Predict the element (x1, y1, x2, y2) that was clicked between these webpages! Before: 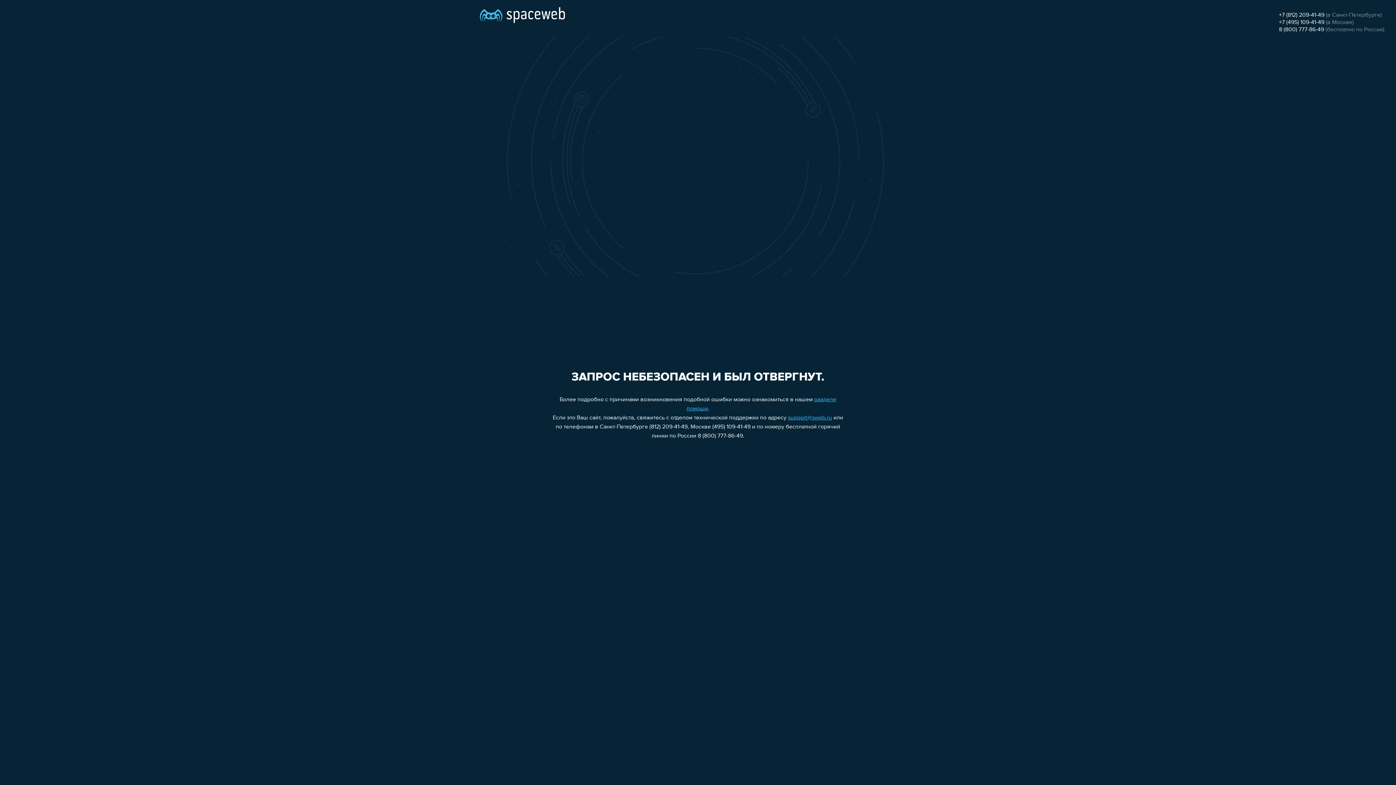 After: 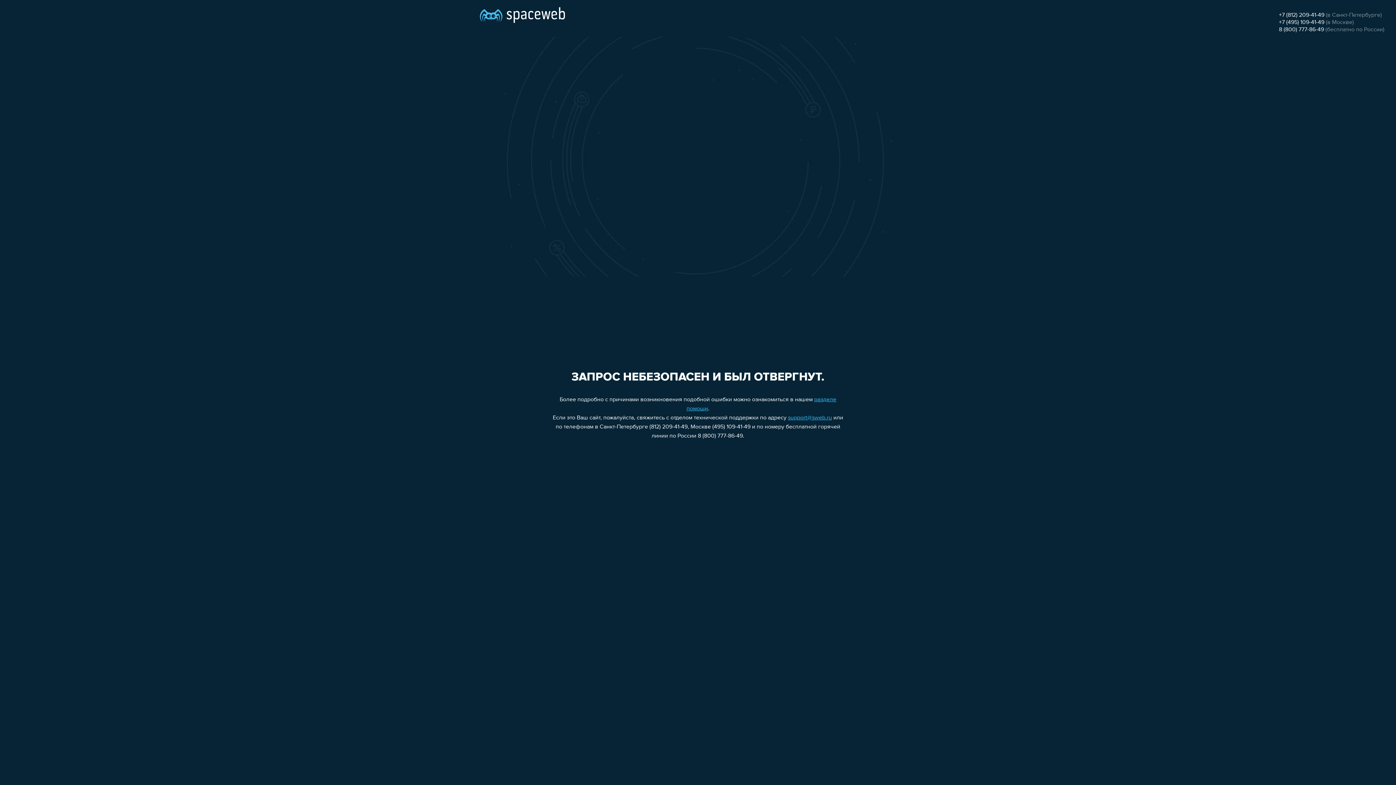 Action: label: +7 (812) 209-41-49 bbox: (1279, 12, 1324, 18)